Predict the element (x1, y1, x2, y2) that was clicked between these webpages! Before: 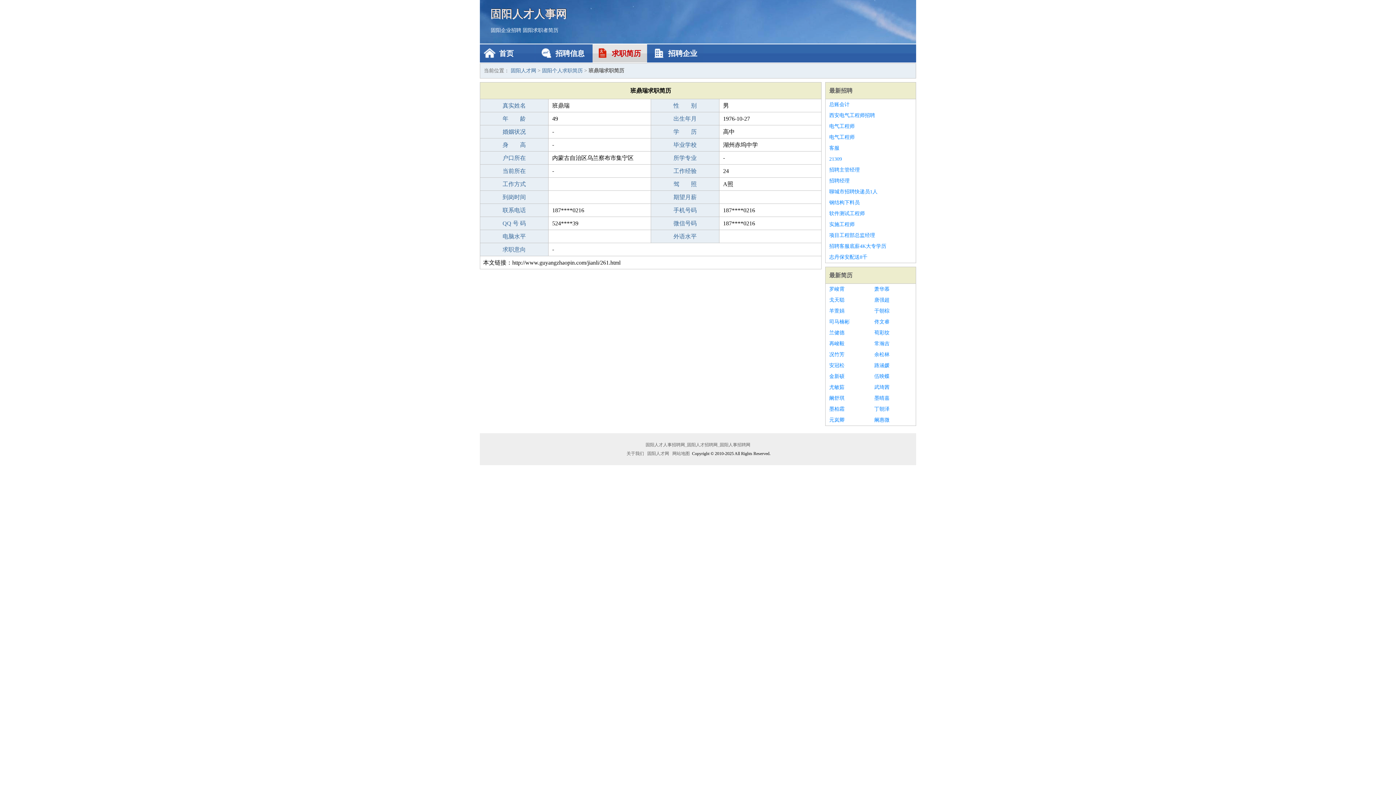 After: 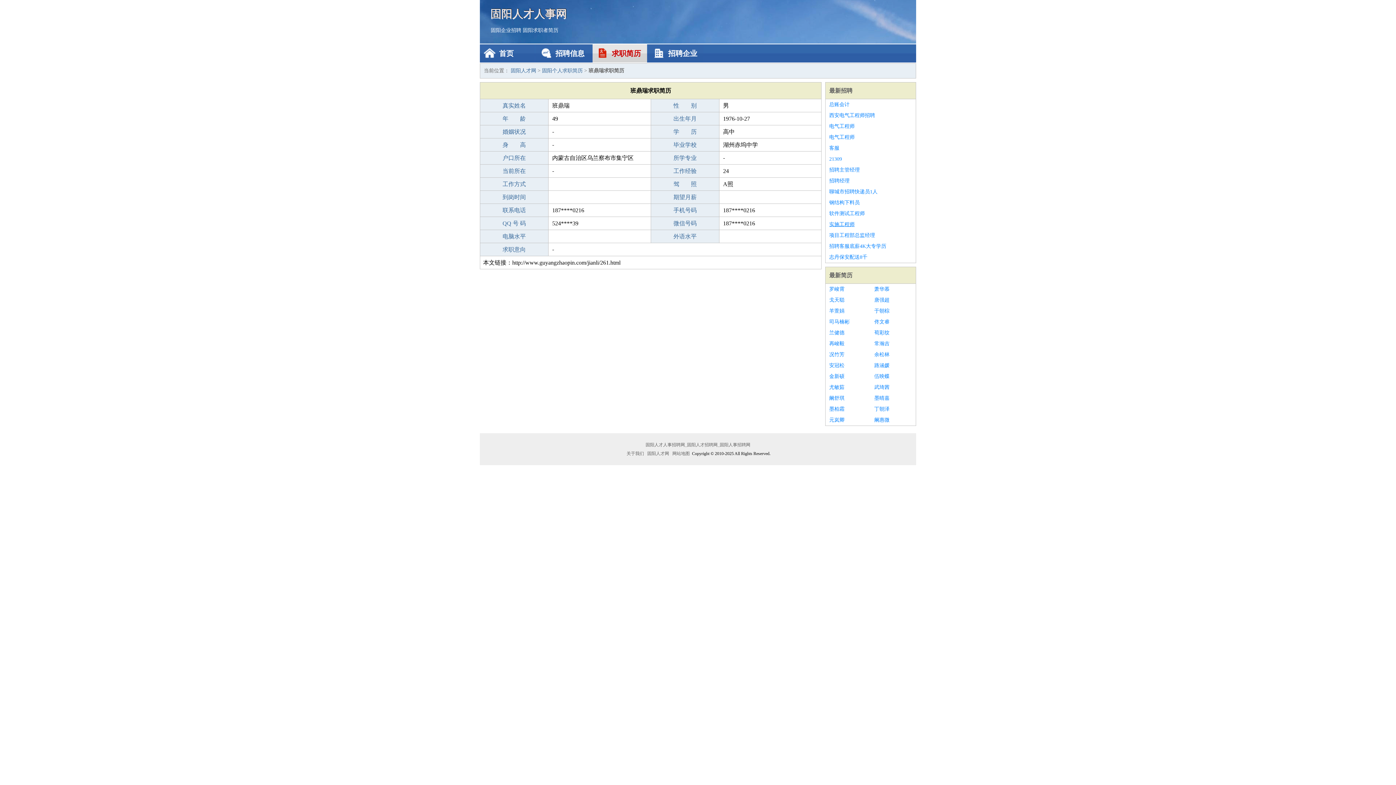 Action: bbox: (829, 219, 912, 230) label: 实施工程师